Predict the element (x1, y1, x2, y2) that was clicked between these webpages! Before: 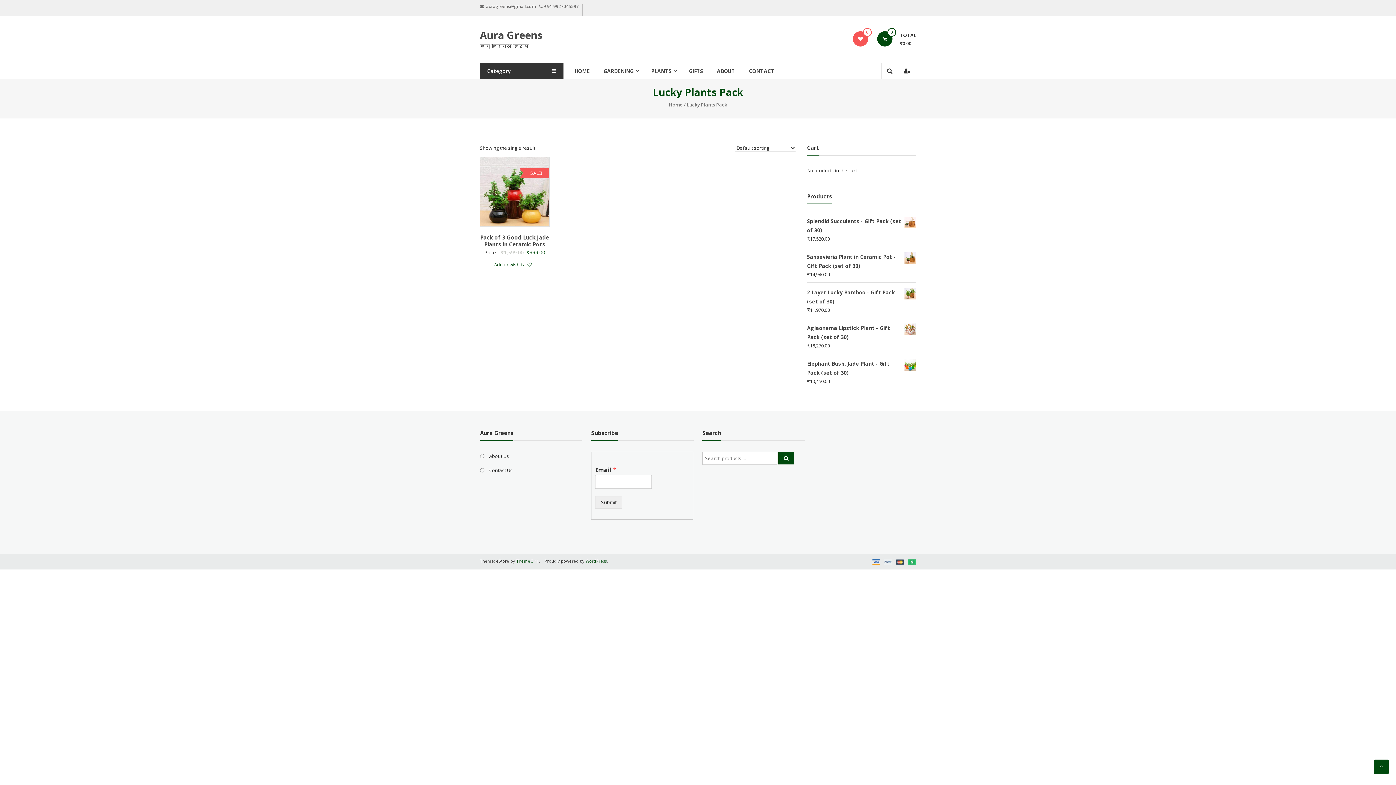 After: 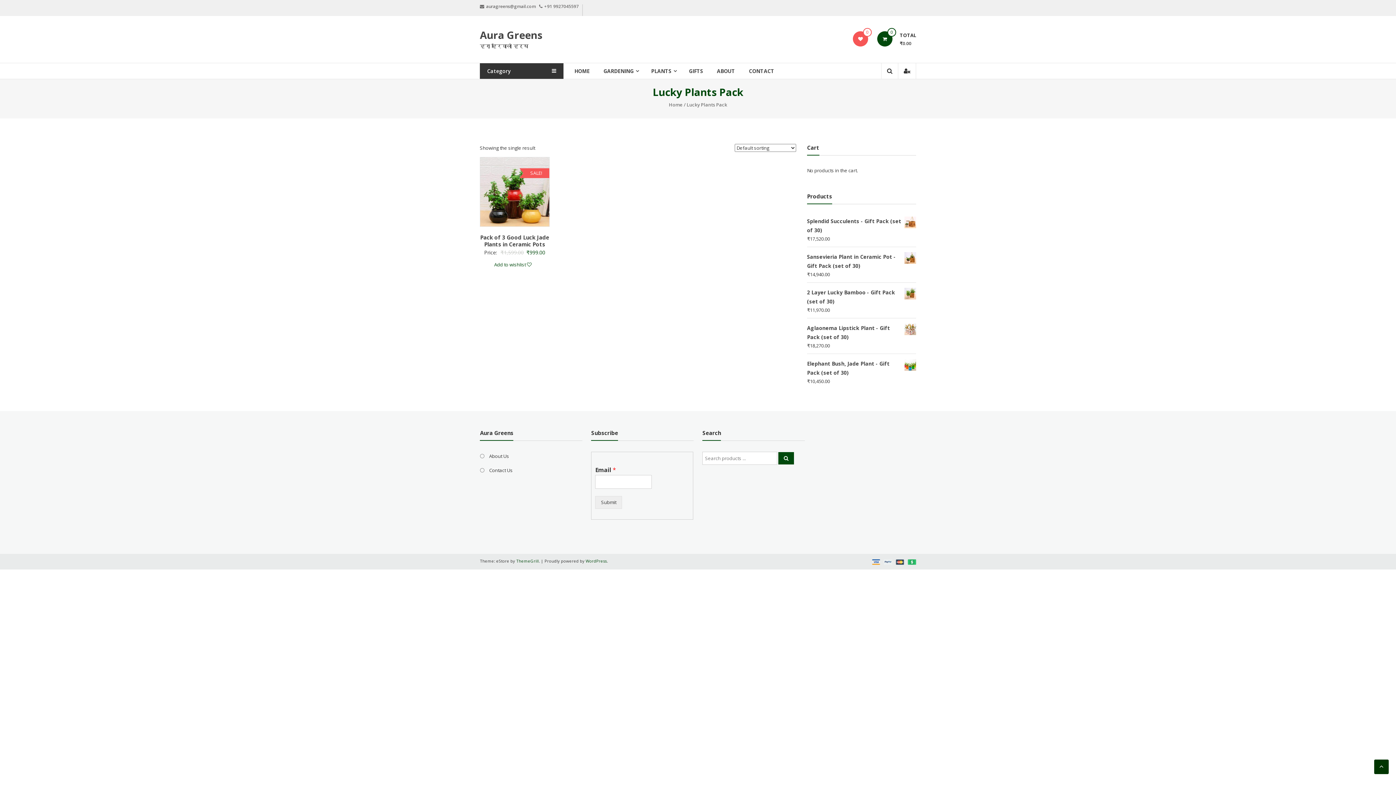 Action: bbox: (1374, 760, 1389, 774)